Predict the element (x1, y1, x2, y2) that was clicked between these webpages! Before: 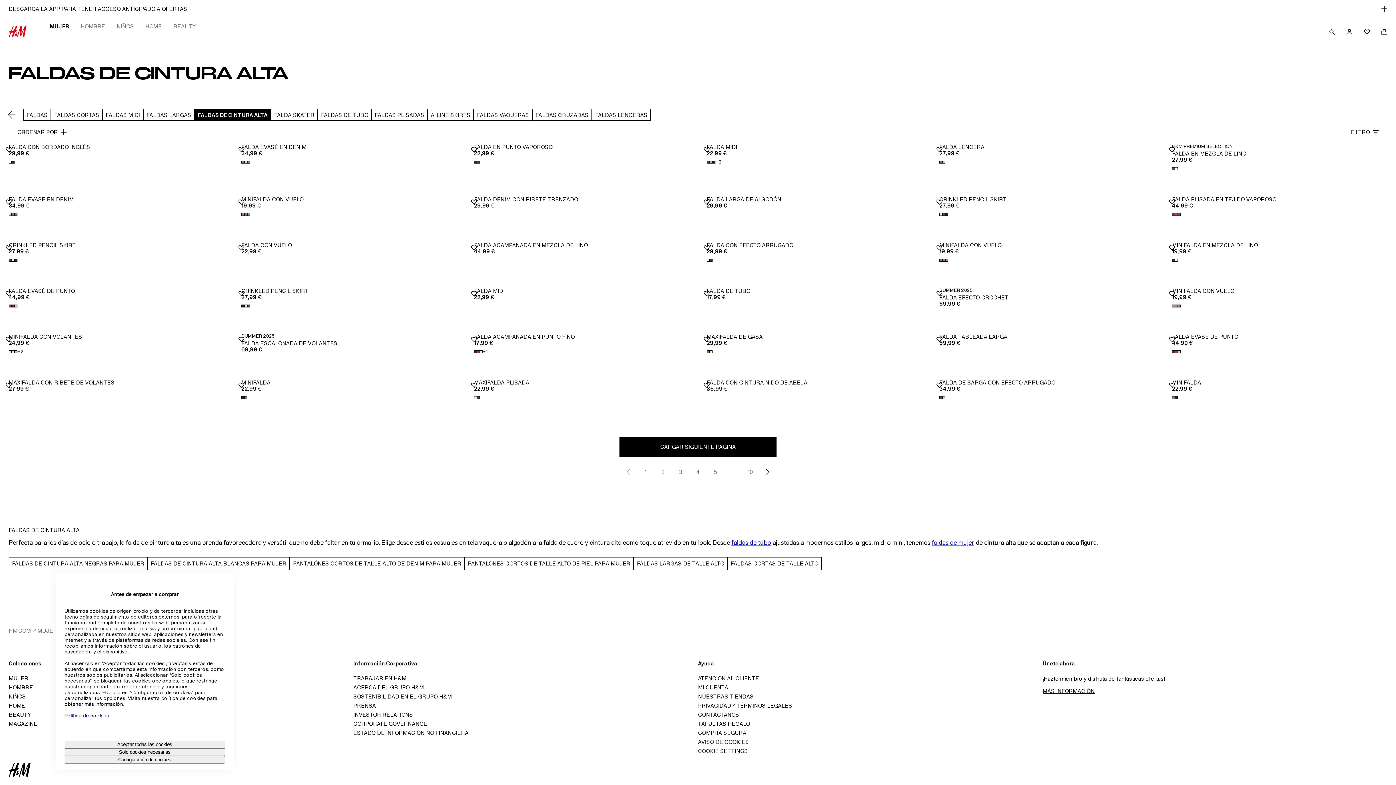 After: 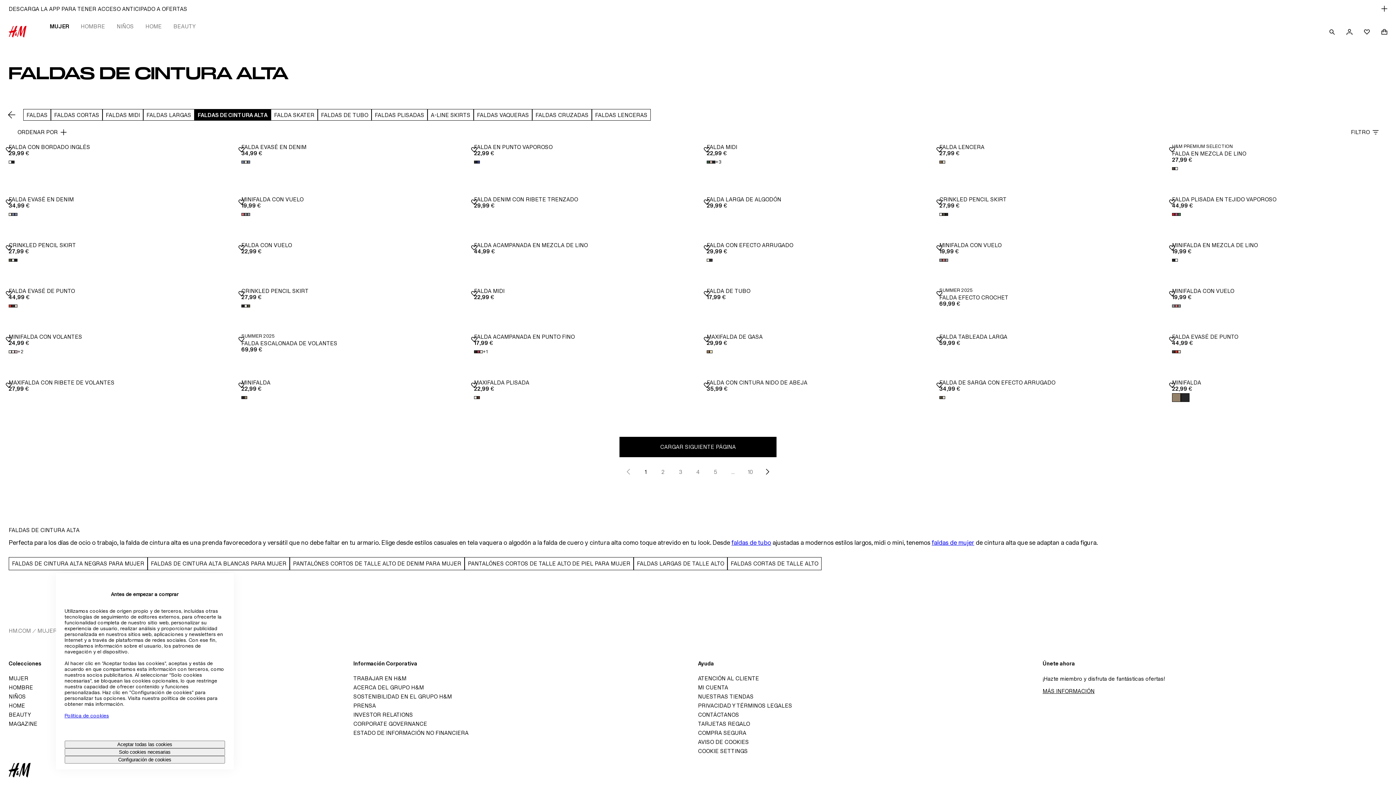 Action: bbox: (1172, 393, 1178, 402) label: Ampliar los colores disponibles